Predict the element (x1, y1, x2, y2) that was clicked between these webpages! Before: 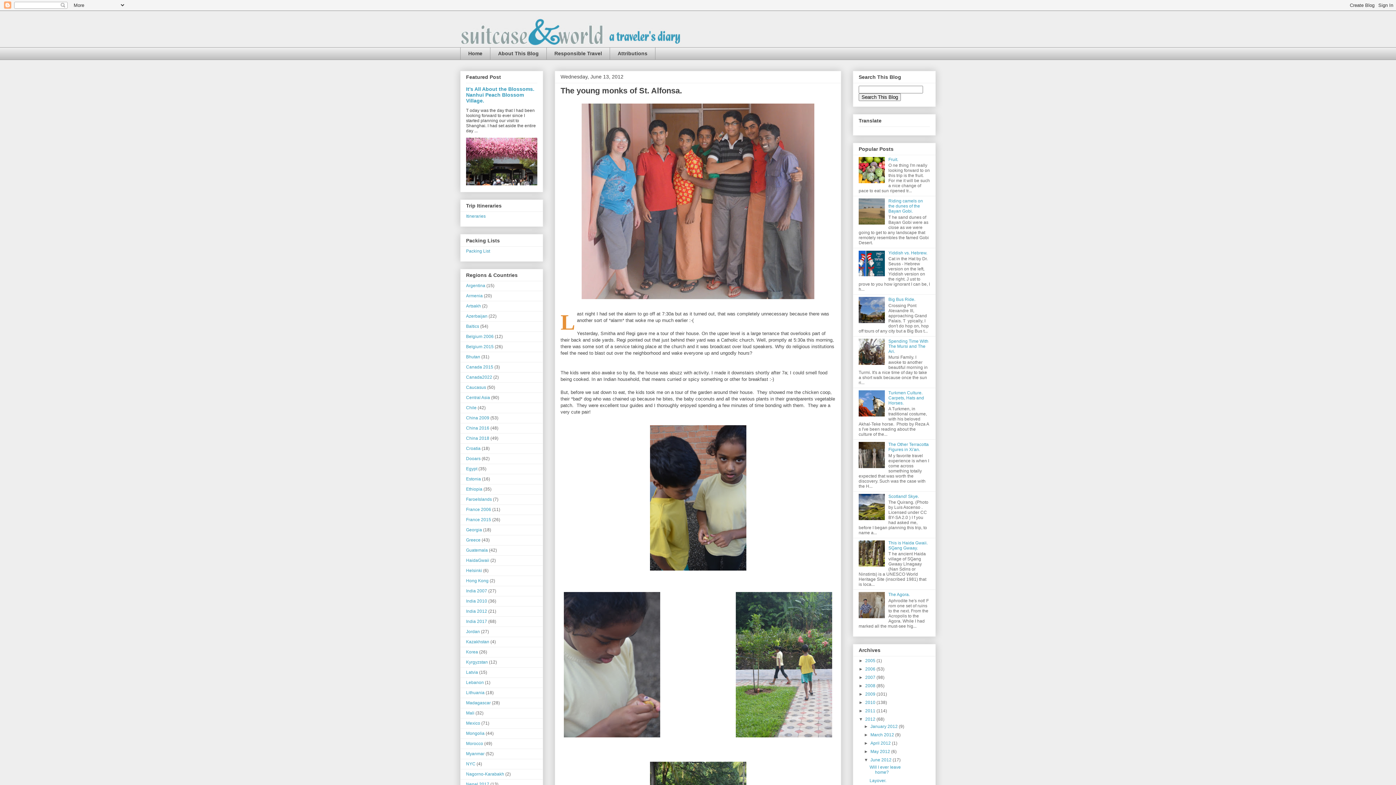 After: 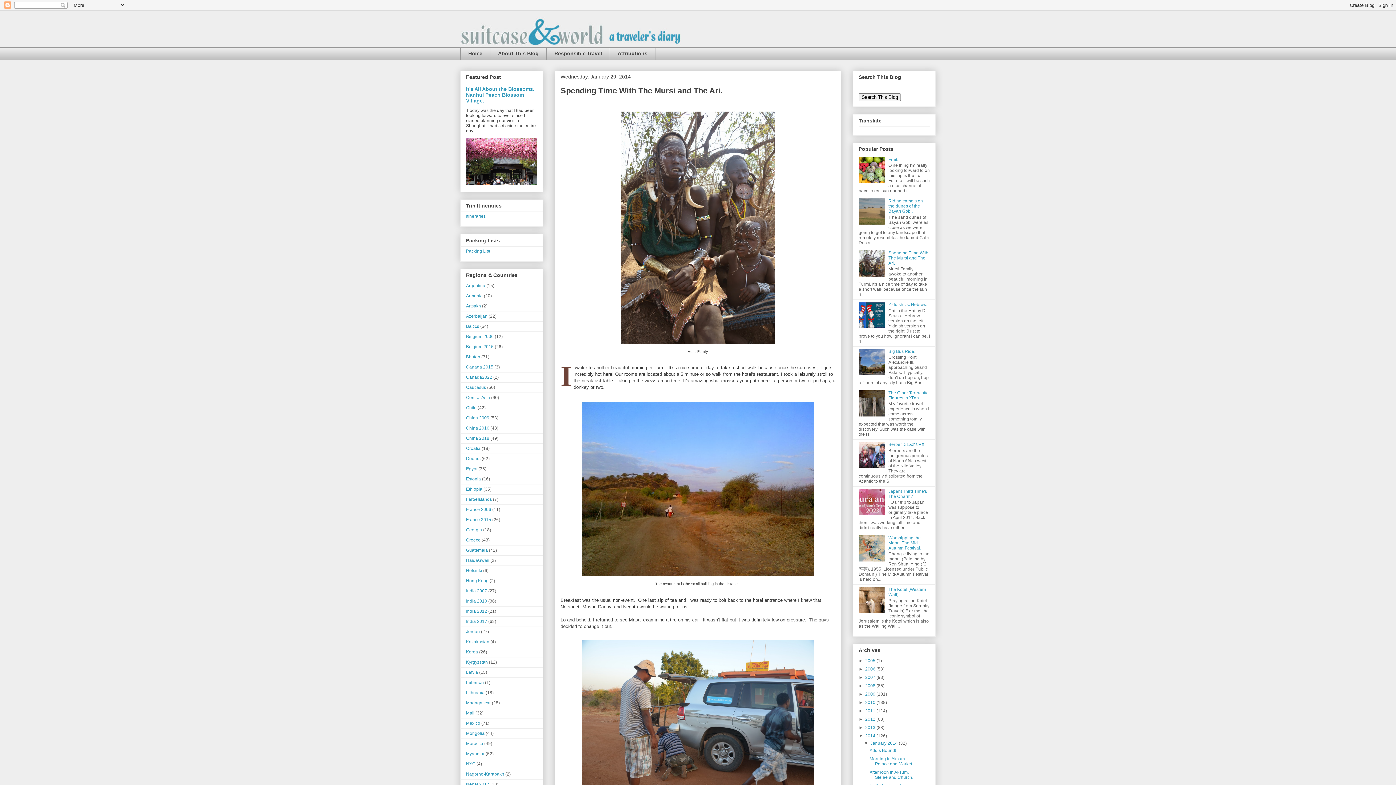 Action: label: Spending Time With The Mursi and The Ari. bbox: (888, 338, 928, 354)